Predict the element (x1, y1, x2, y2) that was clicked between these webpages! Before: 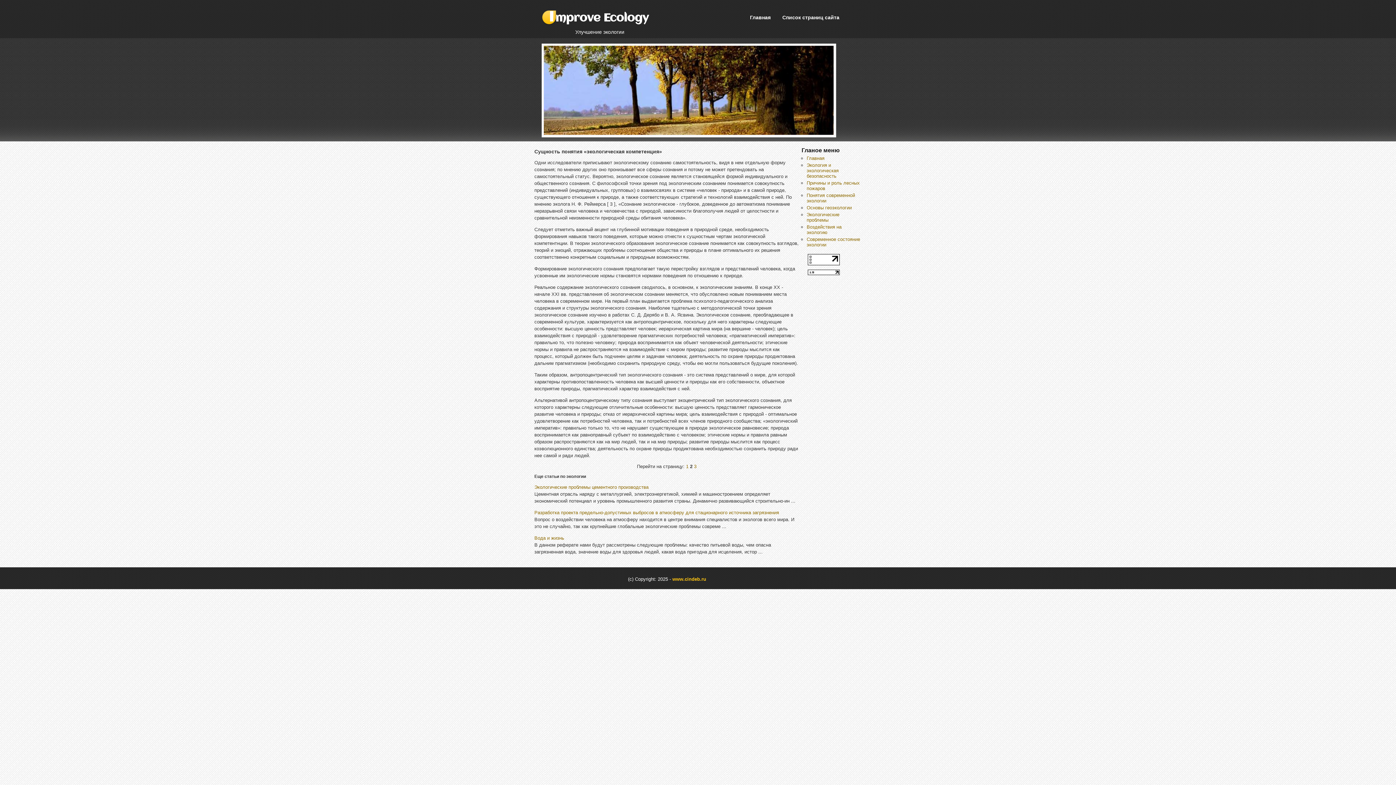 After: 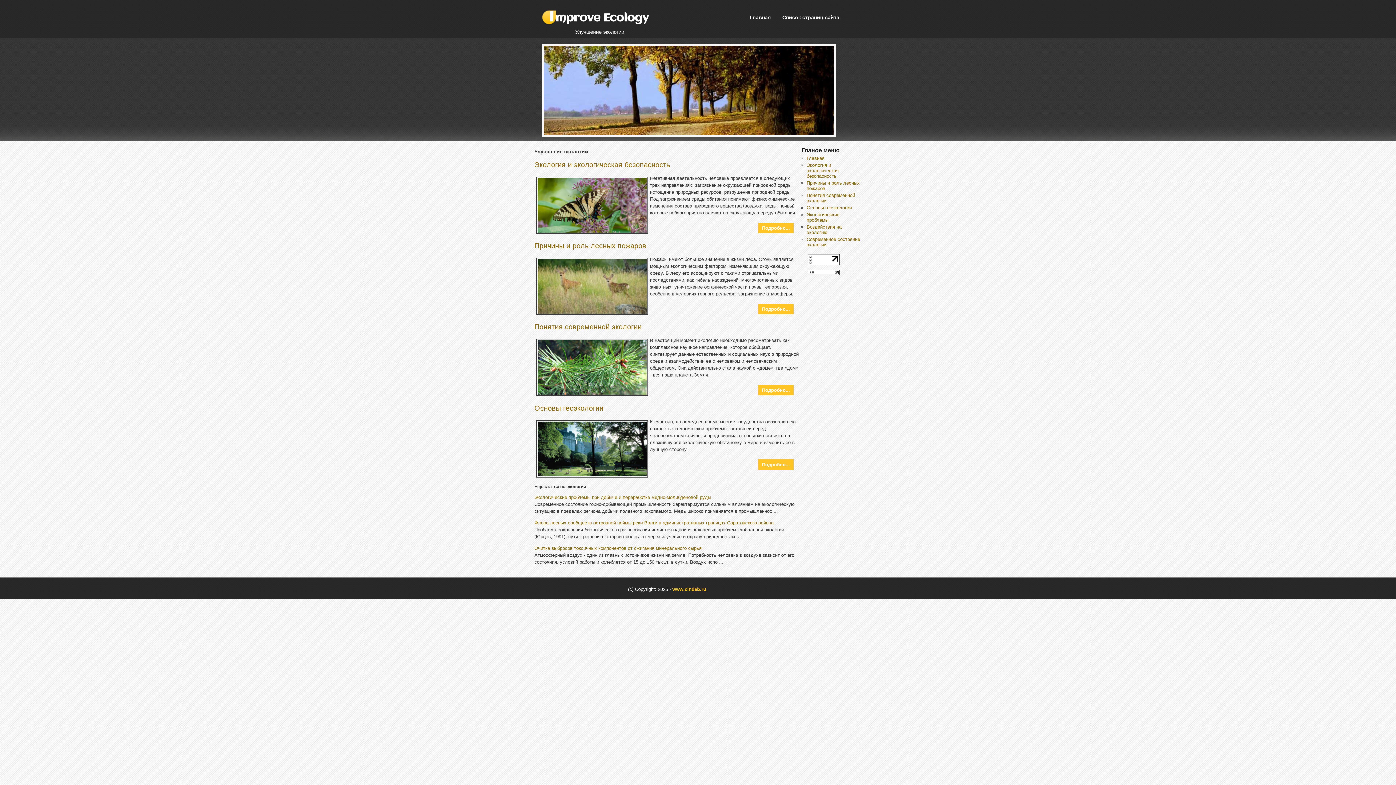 Action: label: www.cindeb.ru bbox: (672, 576, 706, 582)